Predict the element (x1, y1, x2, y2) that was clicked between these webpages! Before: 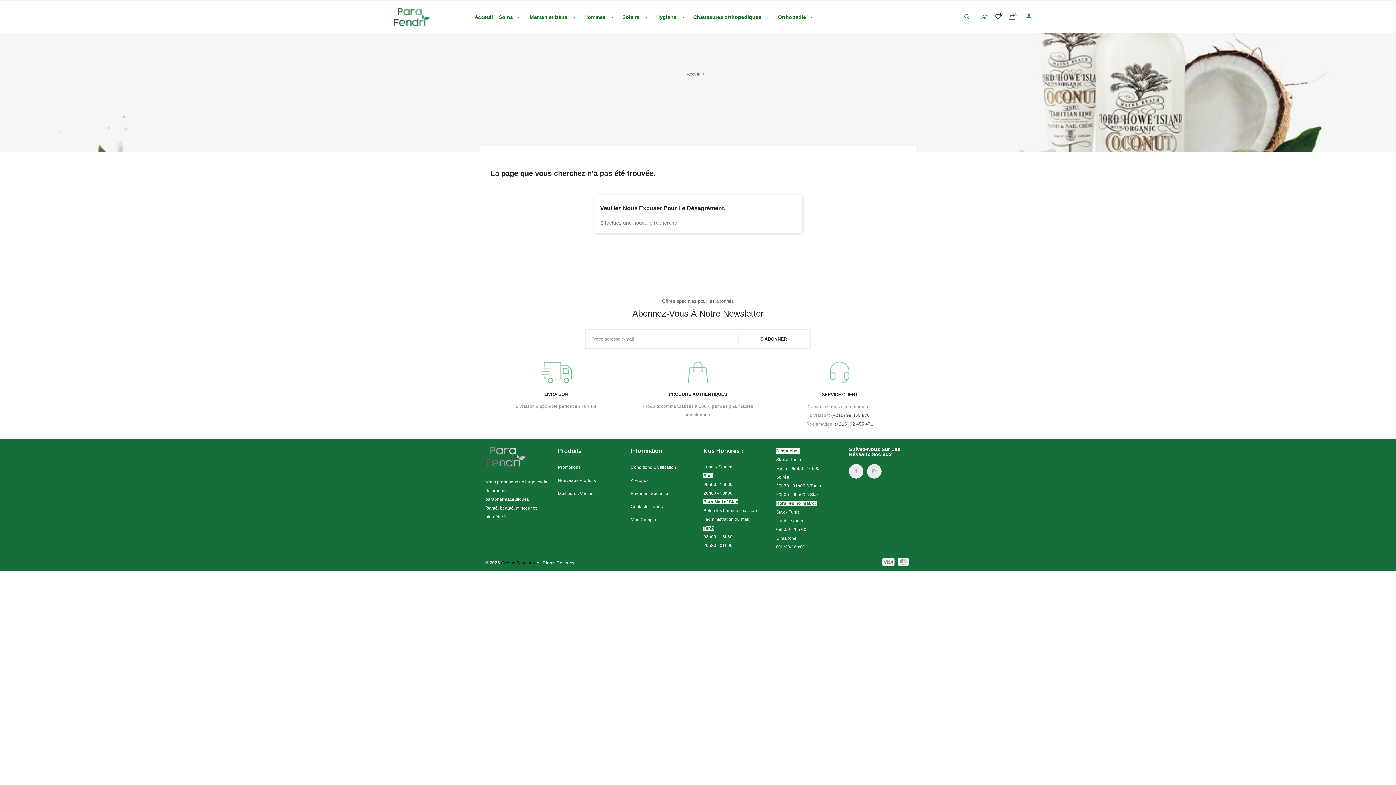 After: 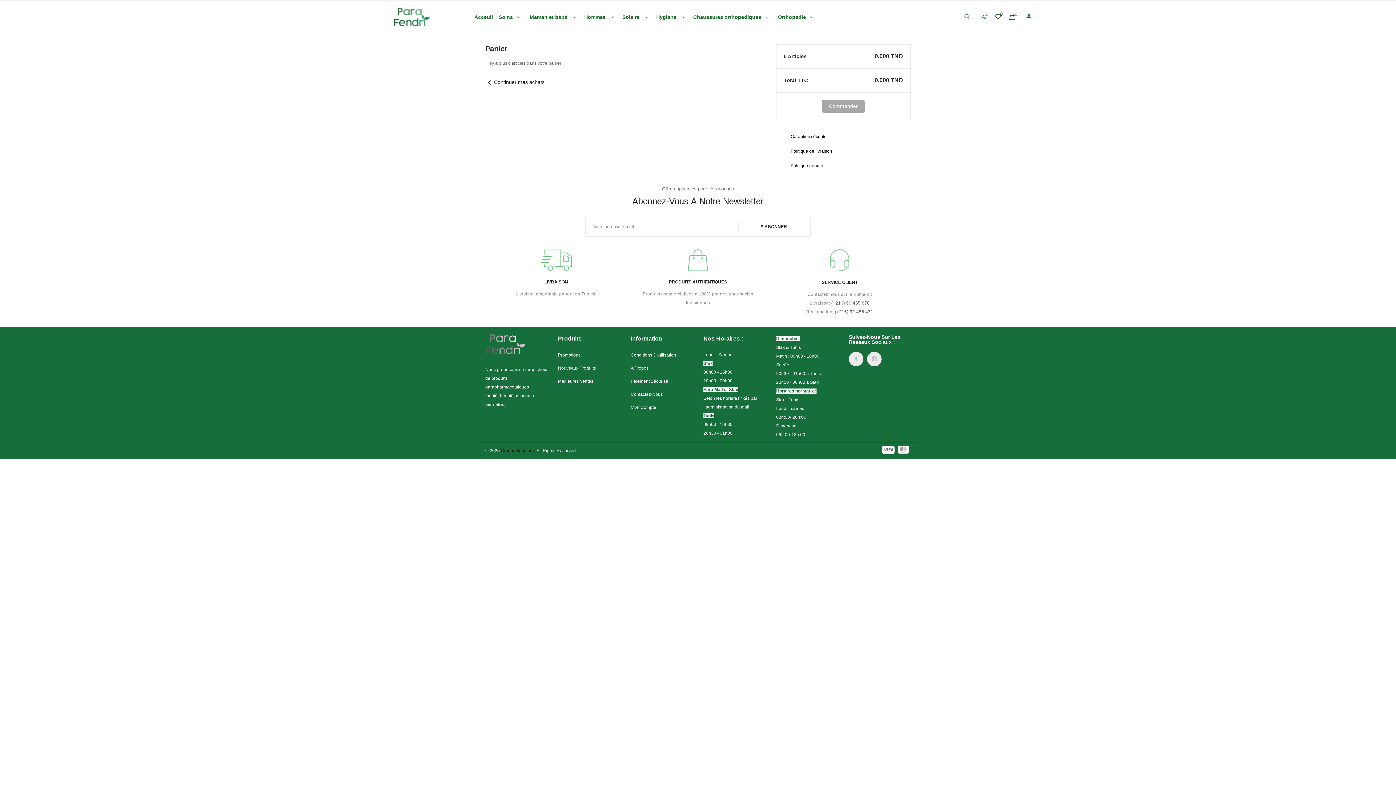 Action: bbox: (1005, 9, 1020, 24) label: 0